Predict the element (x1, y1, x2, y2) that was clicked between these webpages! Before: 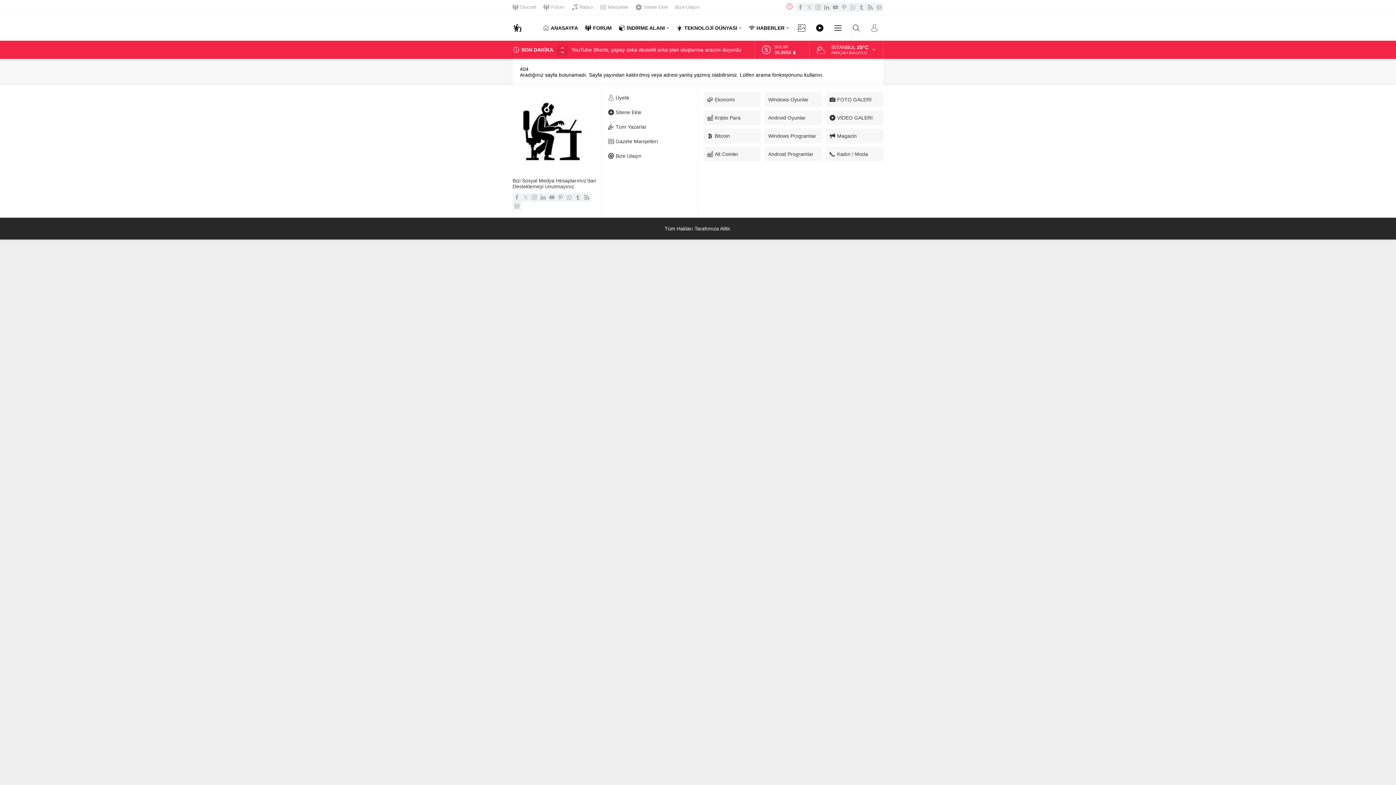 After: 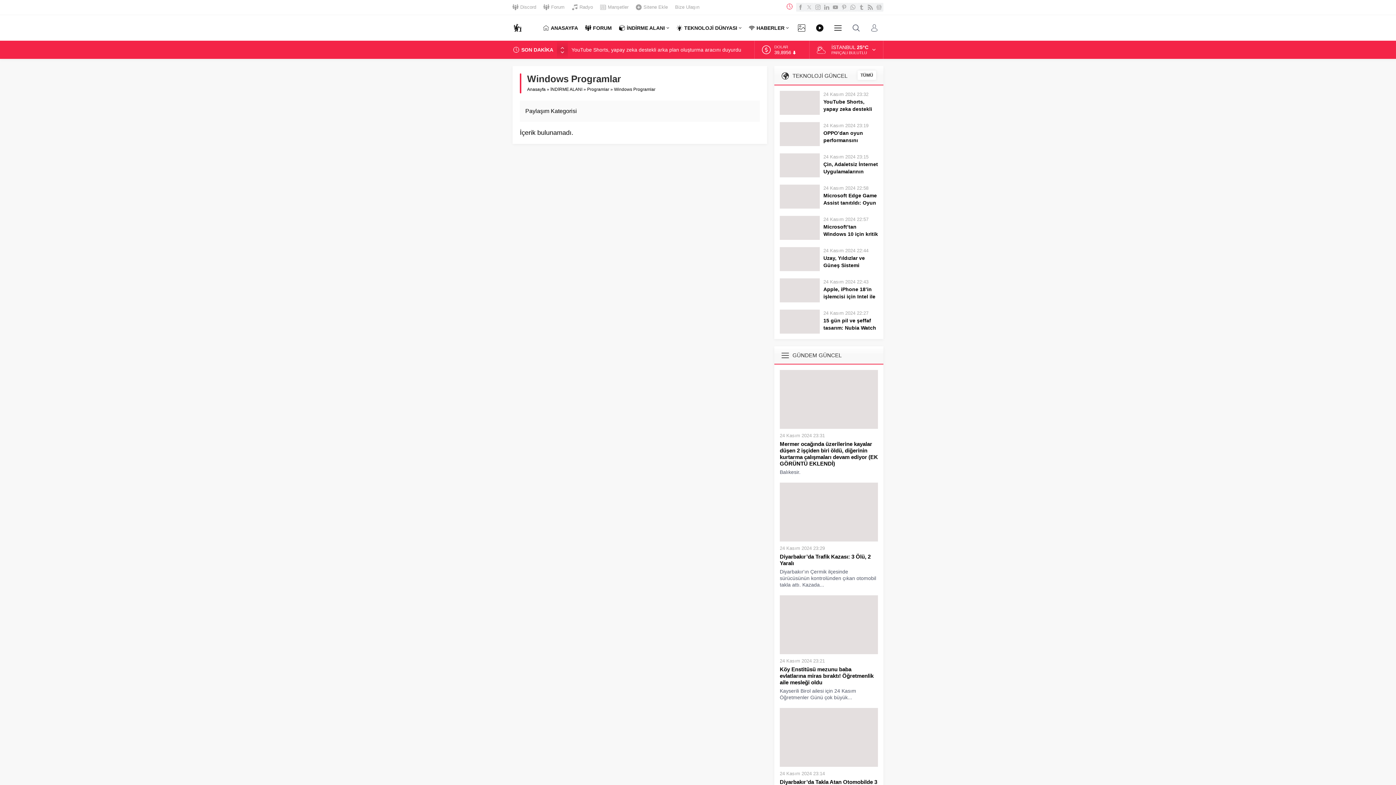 Action: label: Windows Programlar bbox: (764, 128, 822, 143)